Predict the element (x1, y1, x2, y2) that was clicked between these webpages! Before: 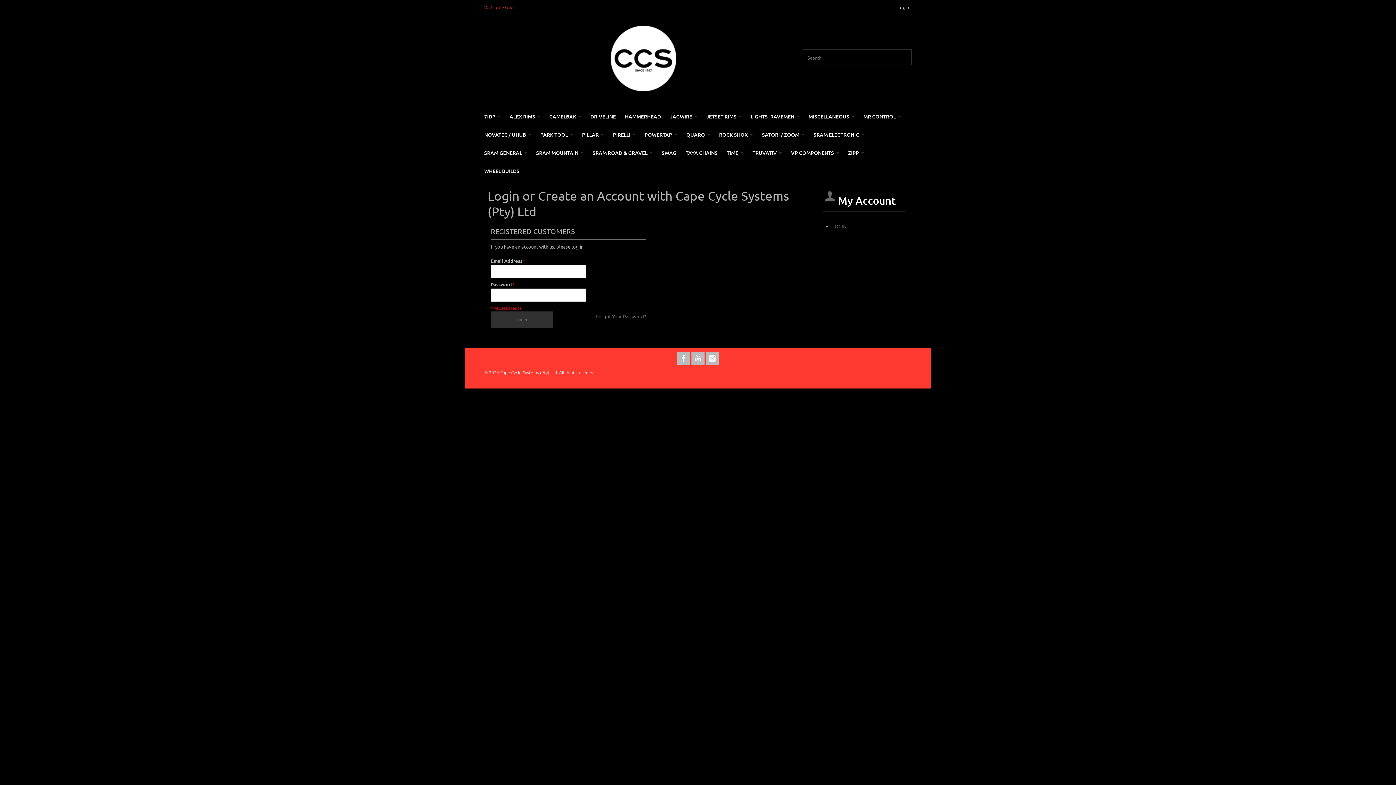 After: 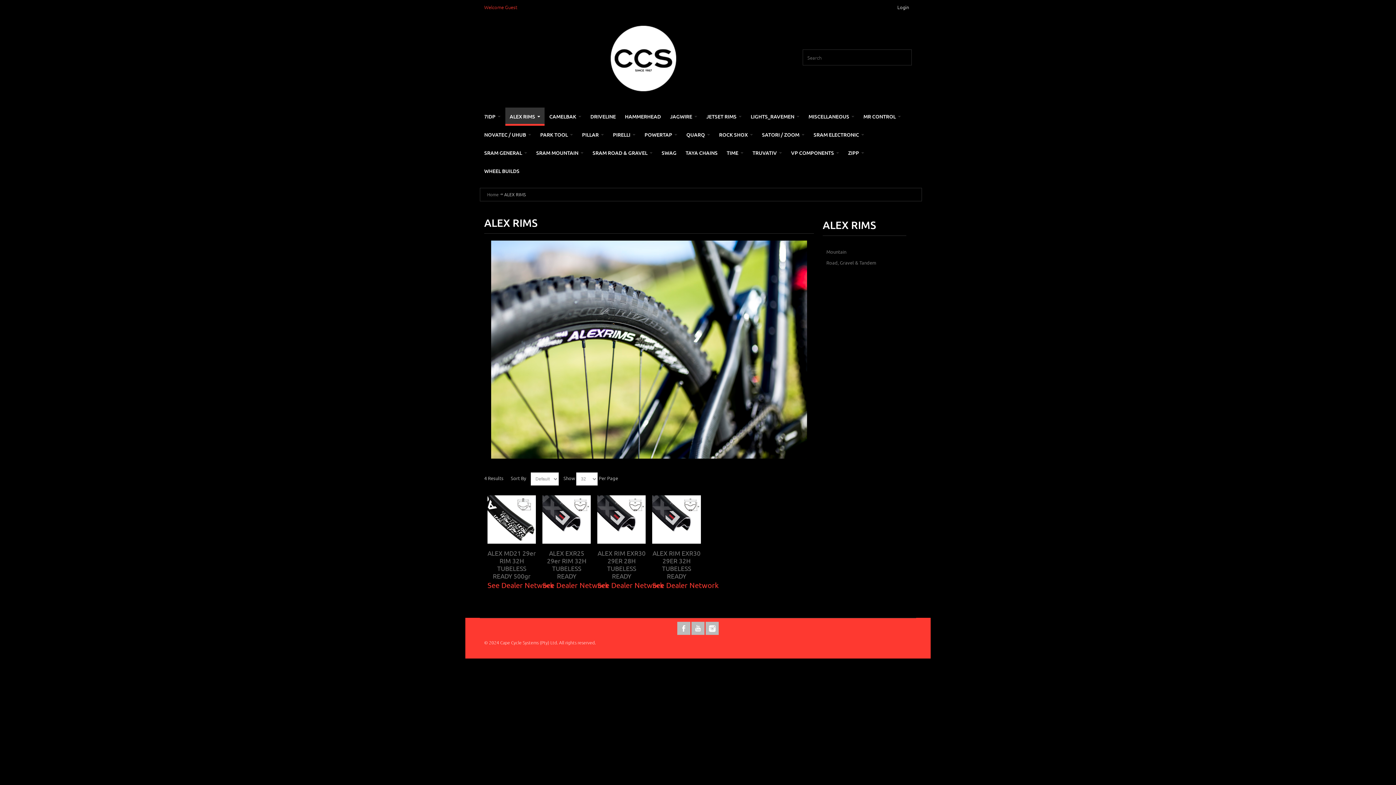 Action: bbox: (505, 107, 544, 125) label: ALEX RIMS  